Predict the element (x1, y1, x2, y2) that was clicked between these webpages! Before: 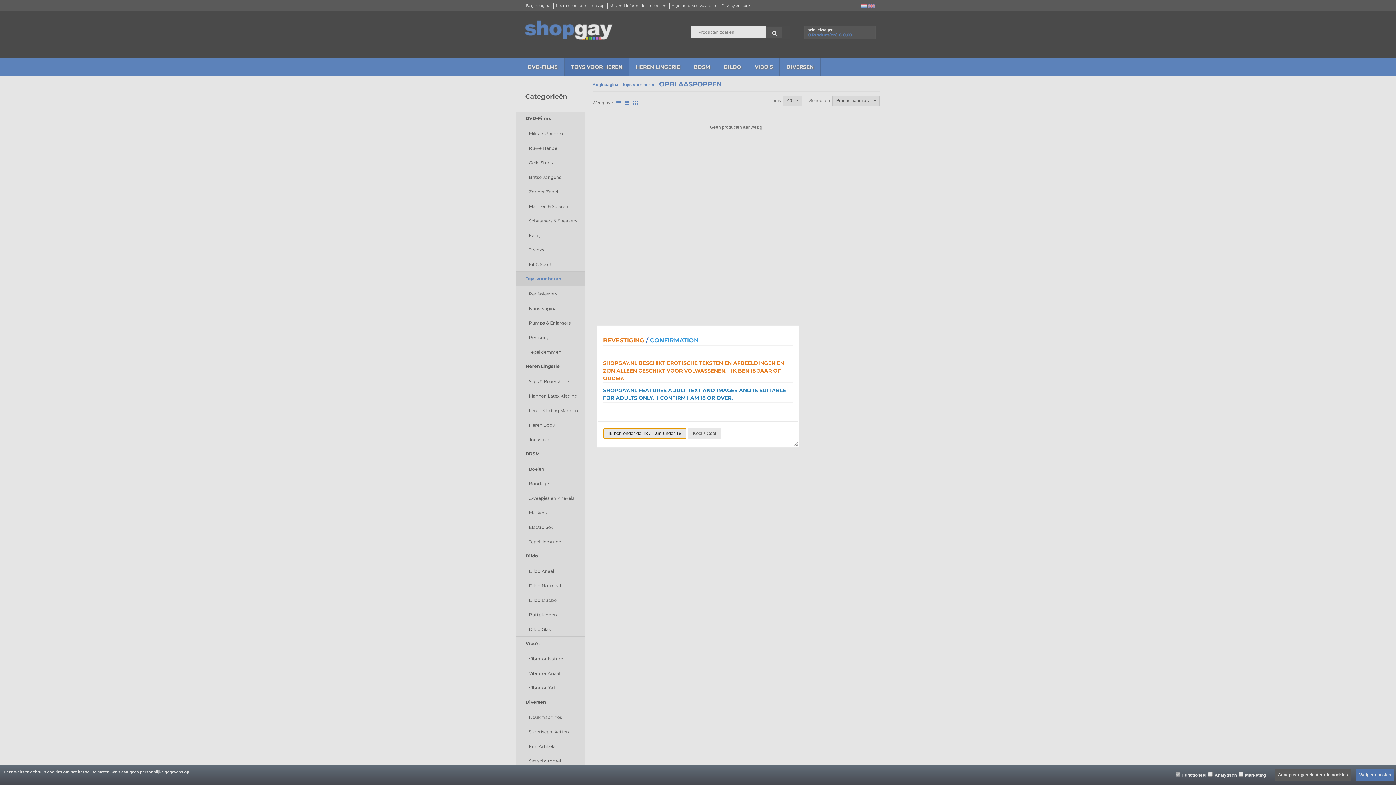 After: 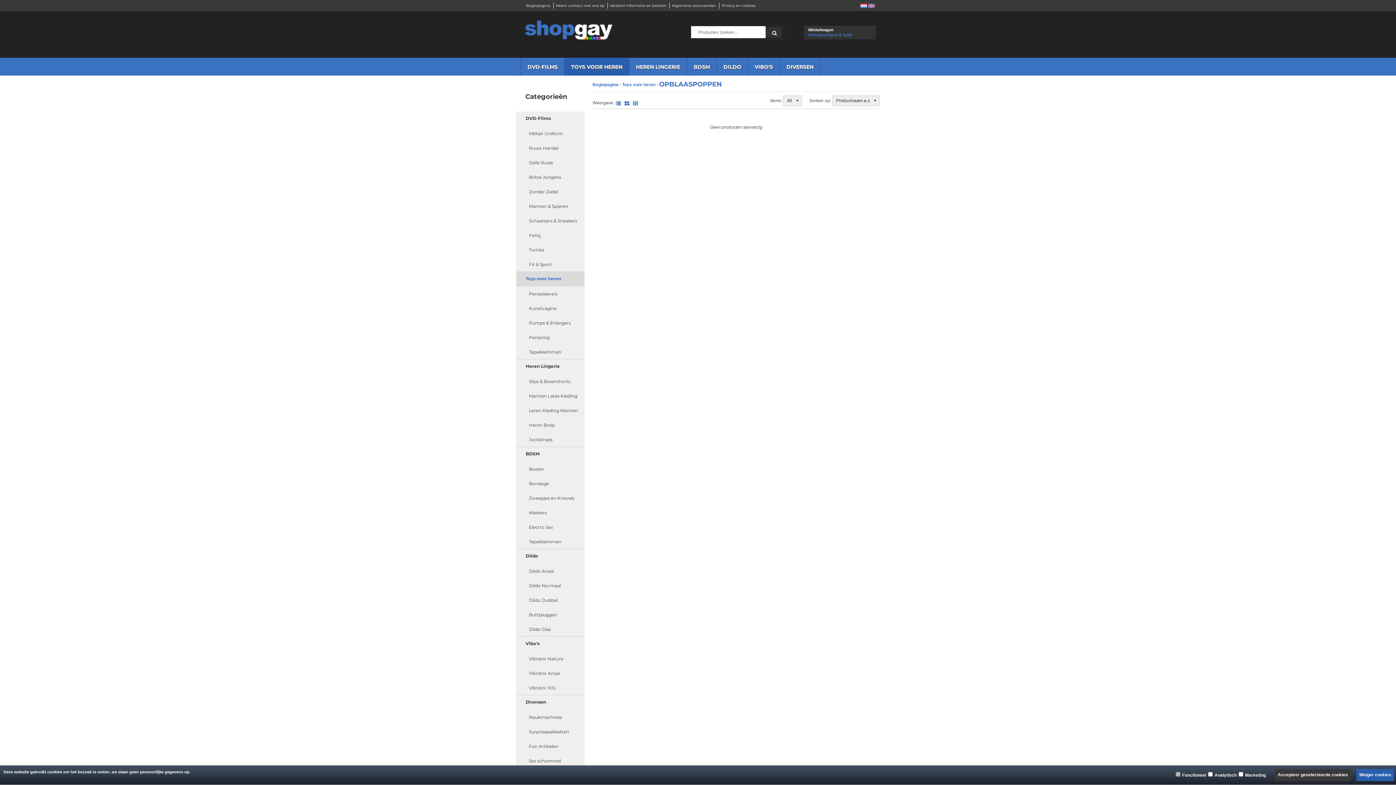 Action: label: Koel / Cool bbox: (688, 428, 721, 439)